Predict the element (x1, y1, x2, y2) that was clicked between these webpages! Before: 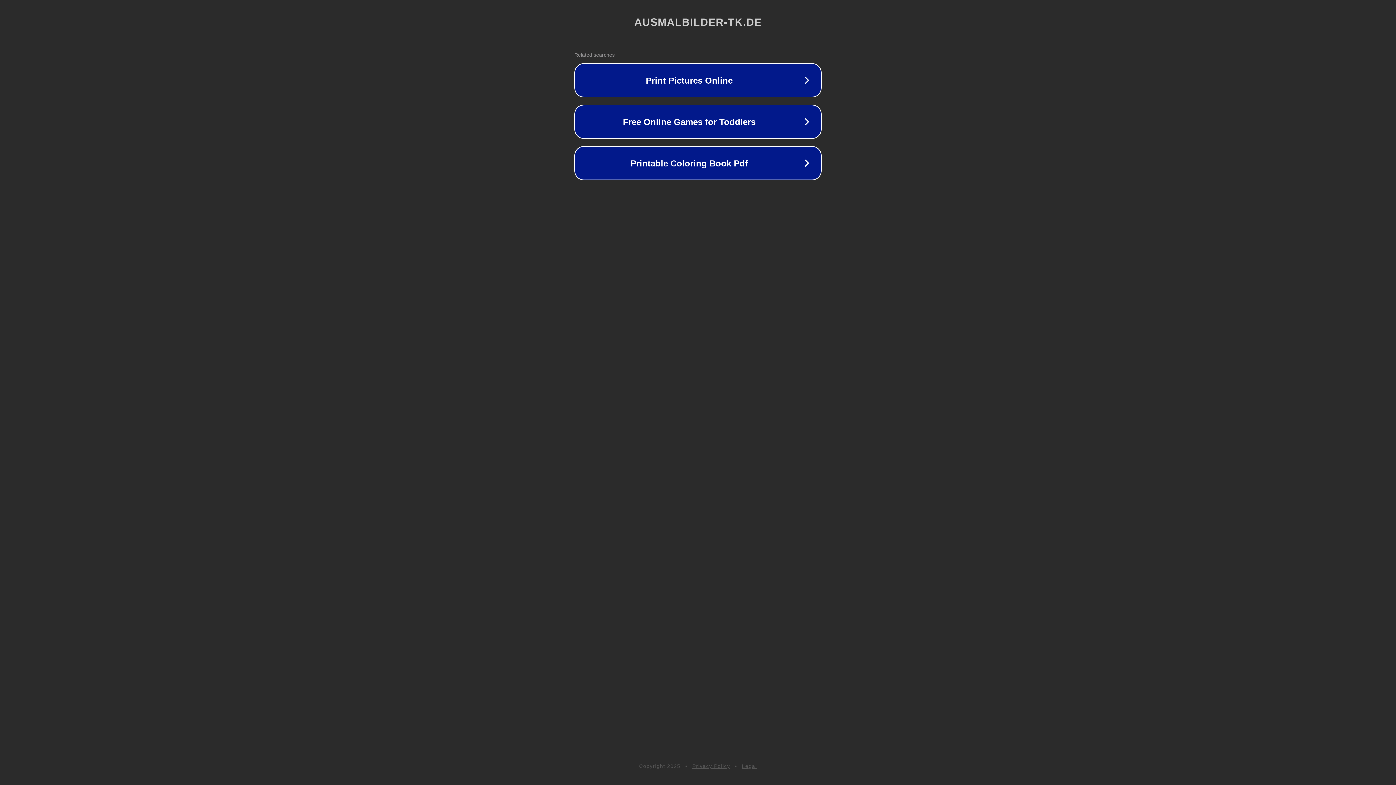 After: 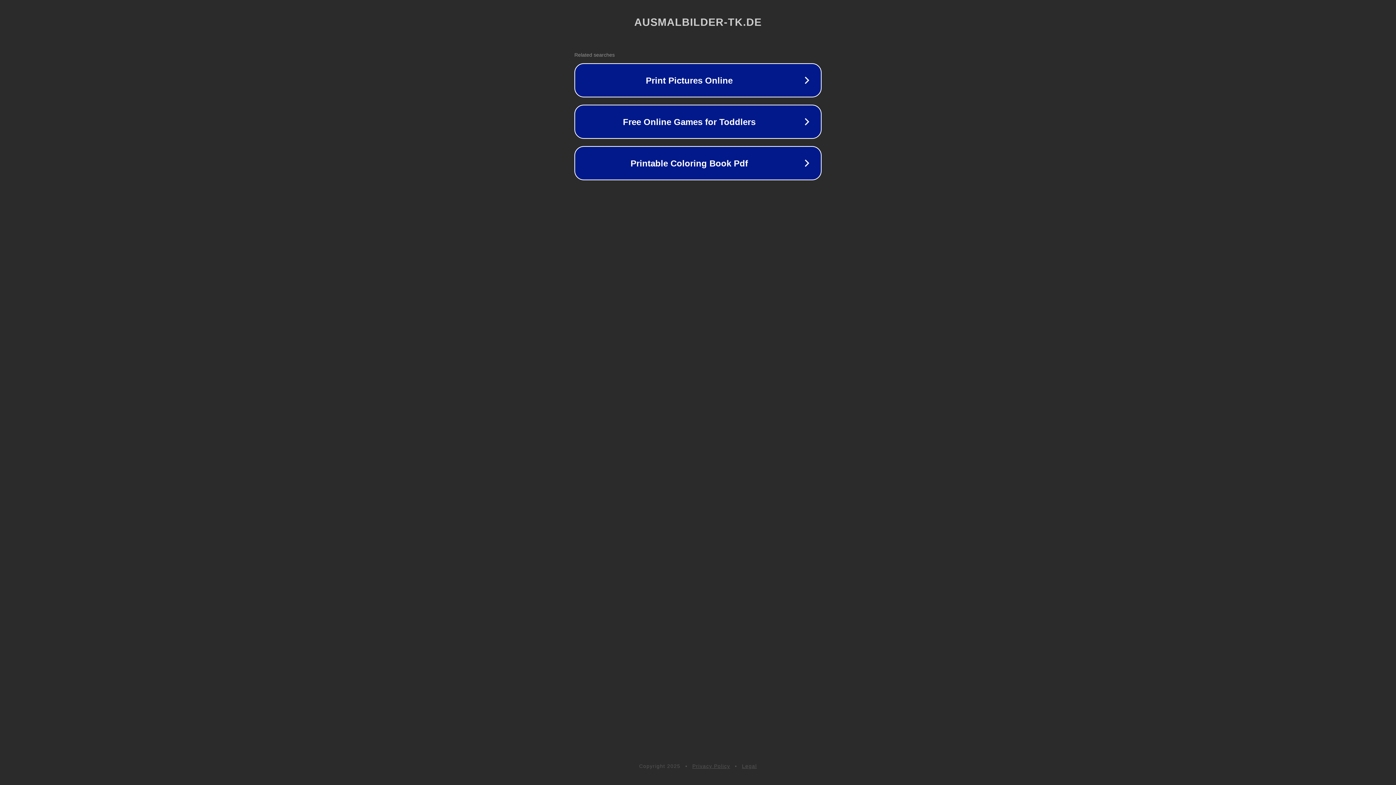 Action: bbox: (742, 763, 757, 769) label: Legal